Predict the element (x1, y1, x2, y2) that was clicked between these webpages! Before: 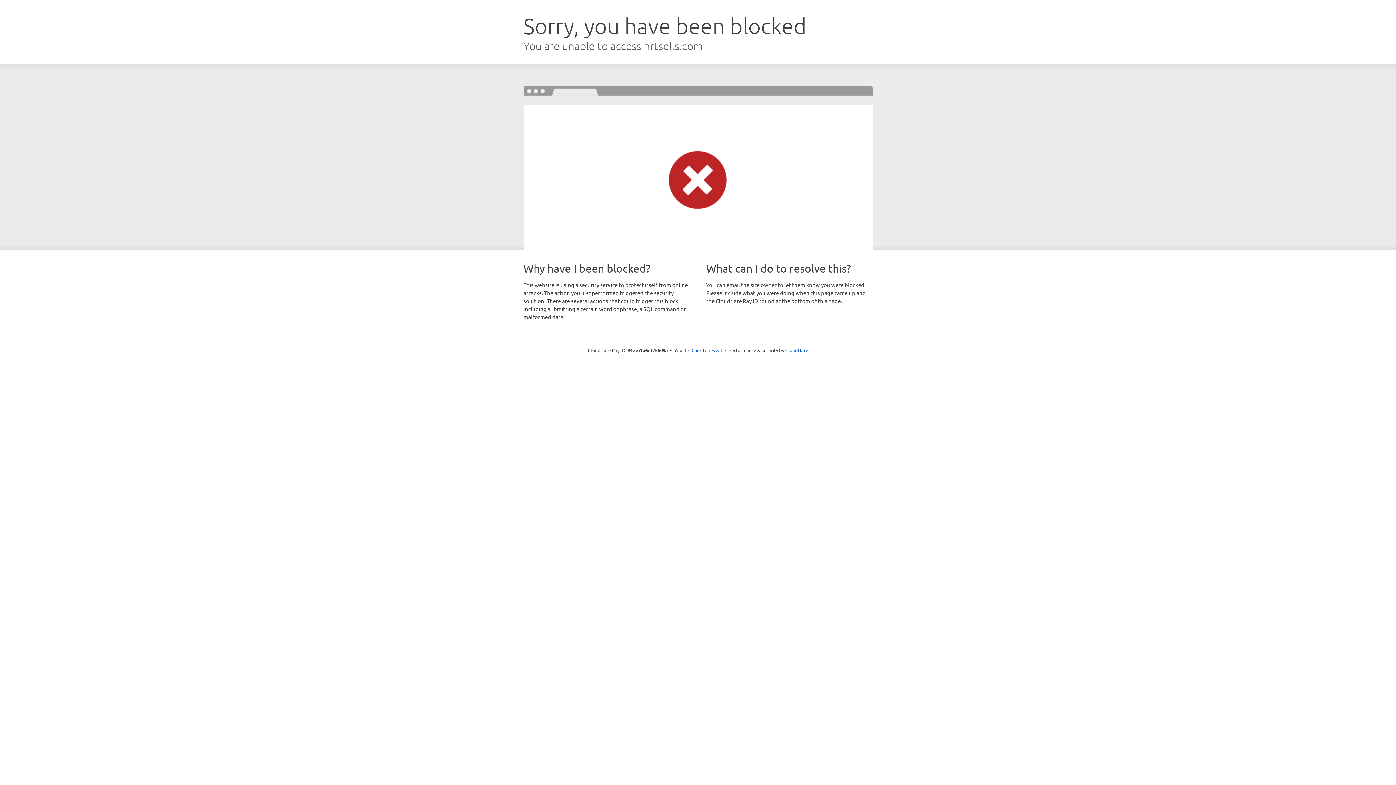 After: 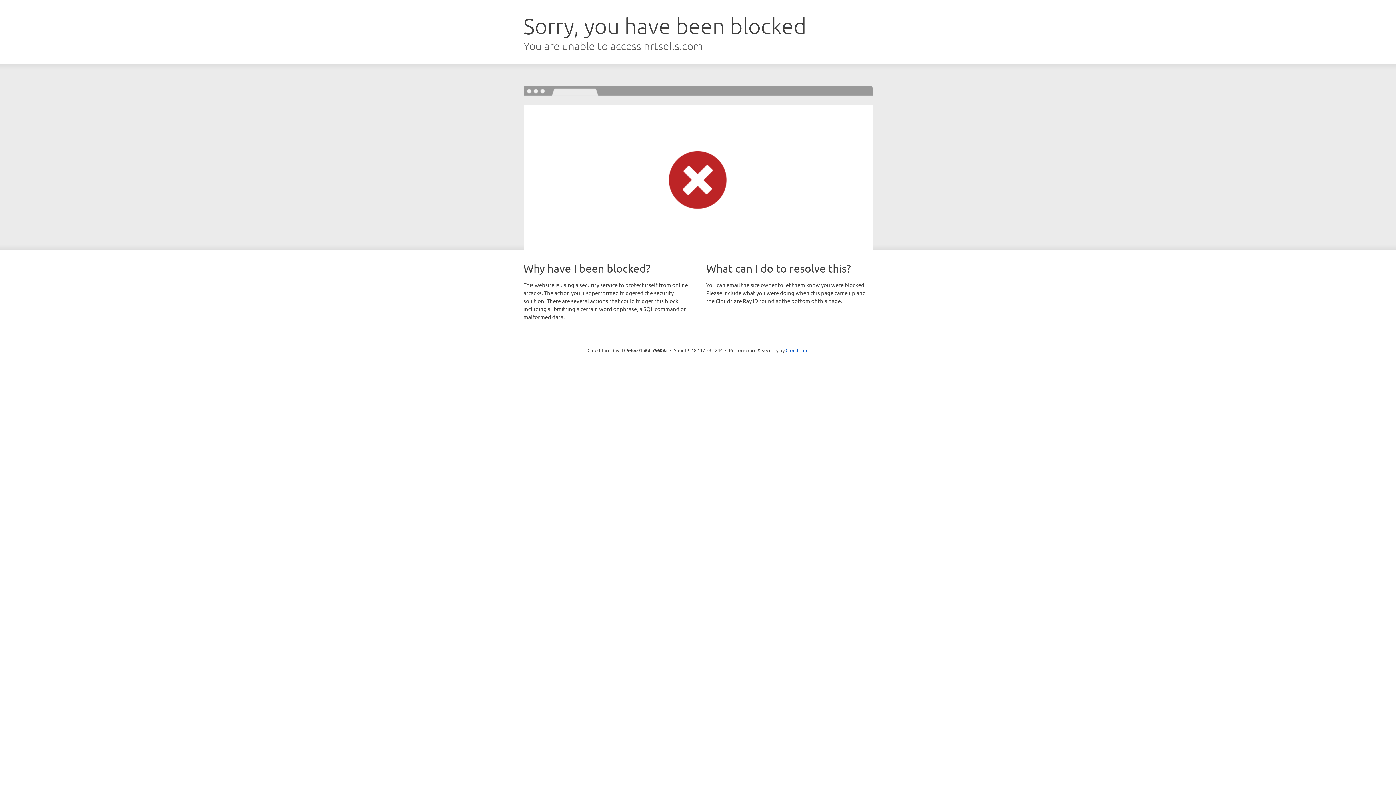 Action: label: Click to reveal bbox: (691, 346, 722, 353)